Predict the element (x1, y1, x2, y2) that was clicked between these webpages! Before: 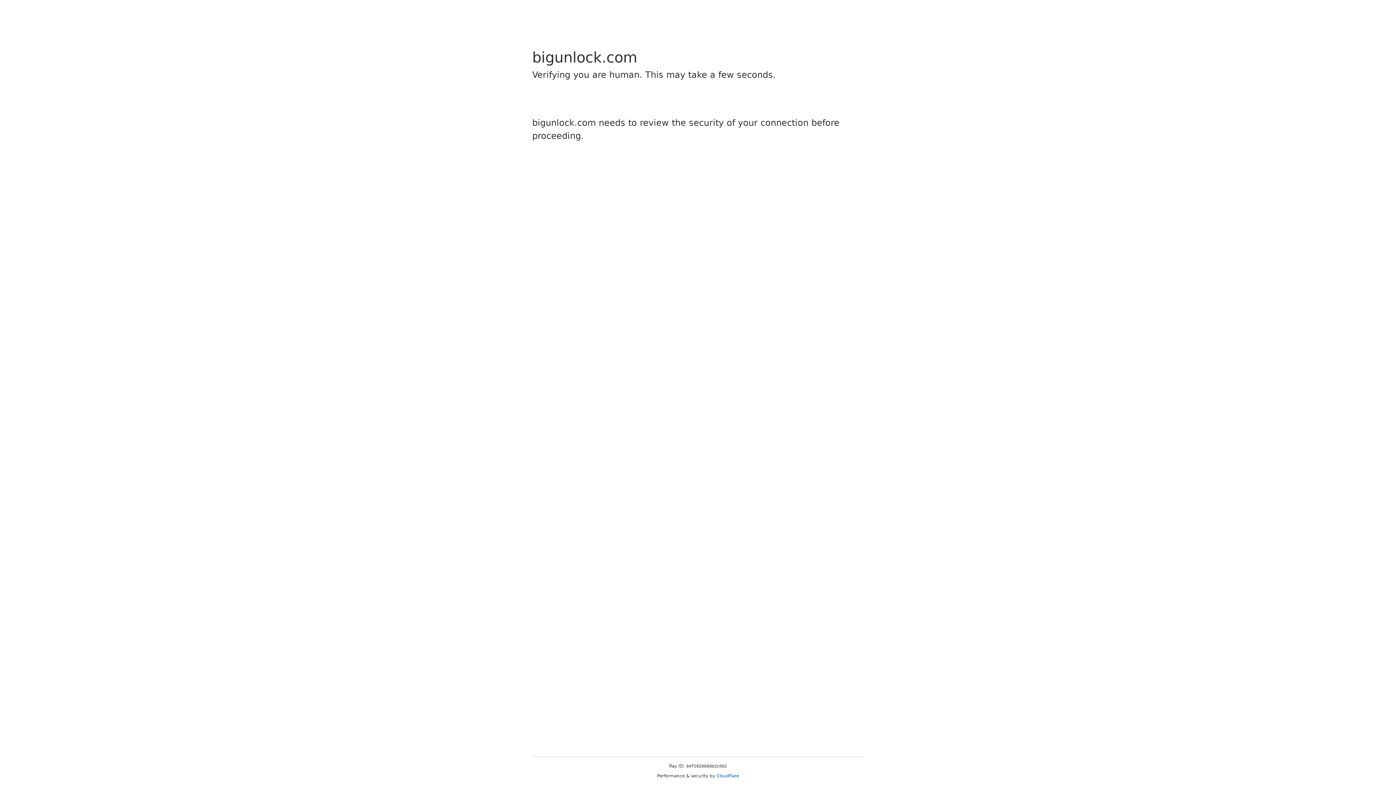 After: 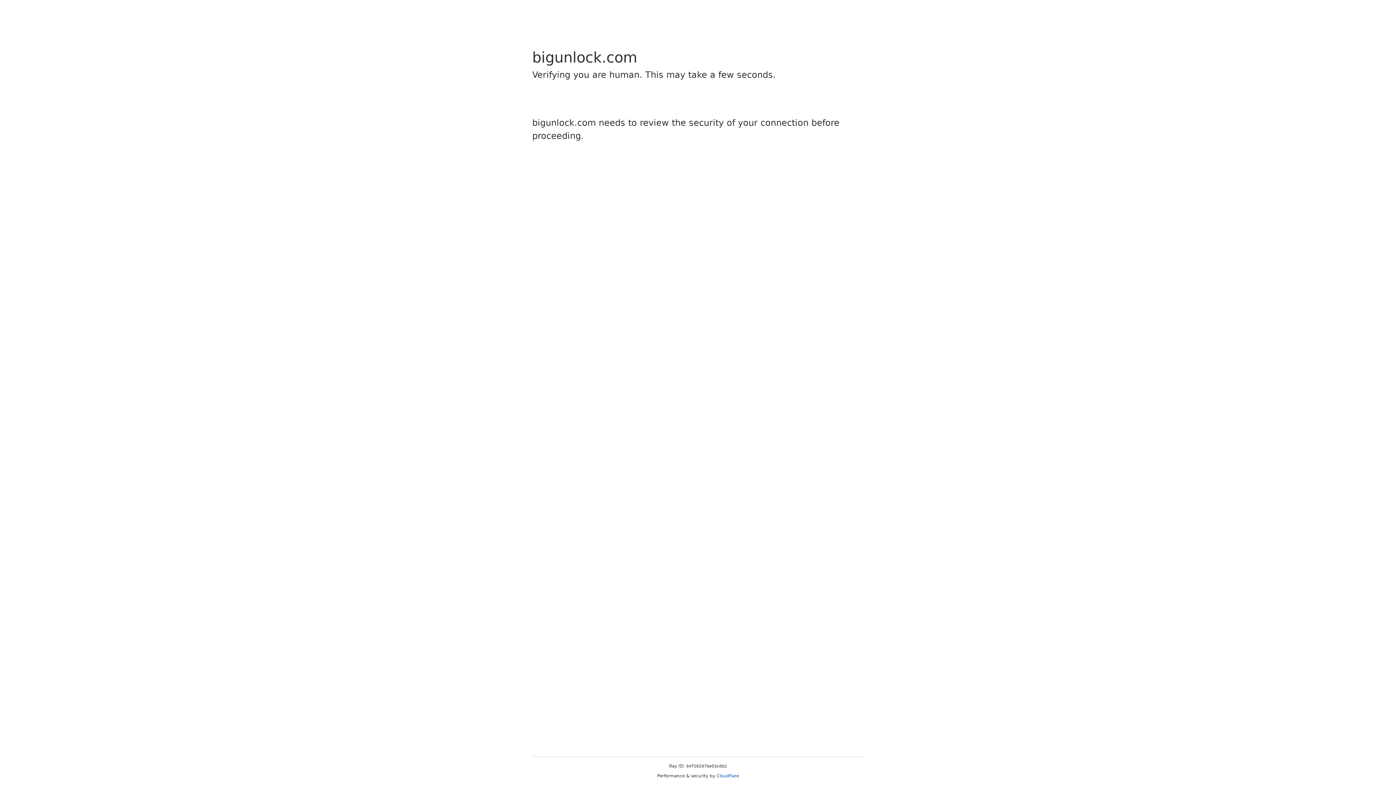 Action: bbox: (716, 773, 739, 778) label: Cloudflare